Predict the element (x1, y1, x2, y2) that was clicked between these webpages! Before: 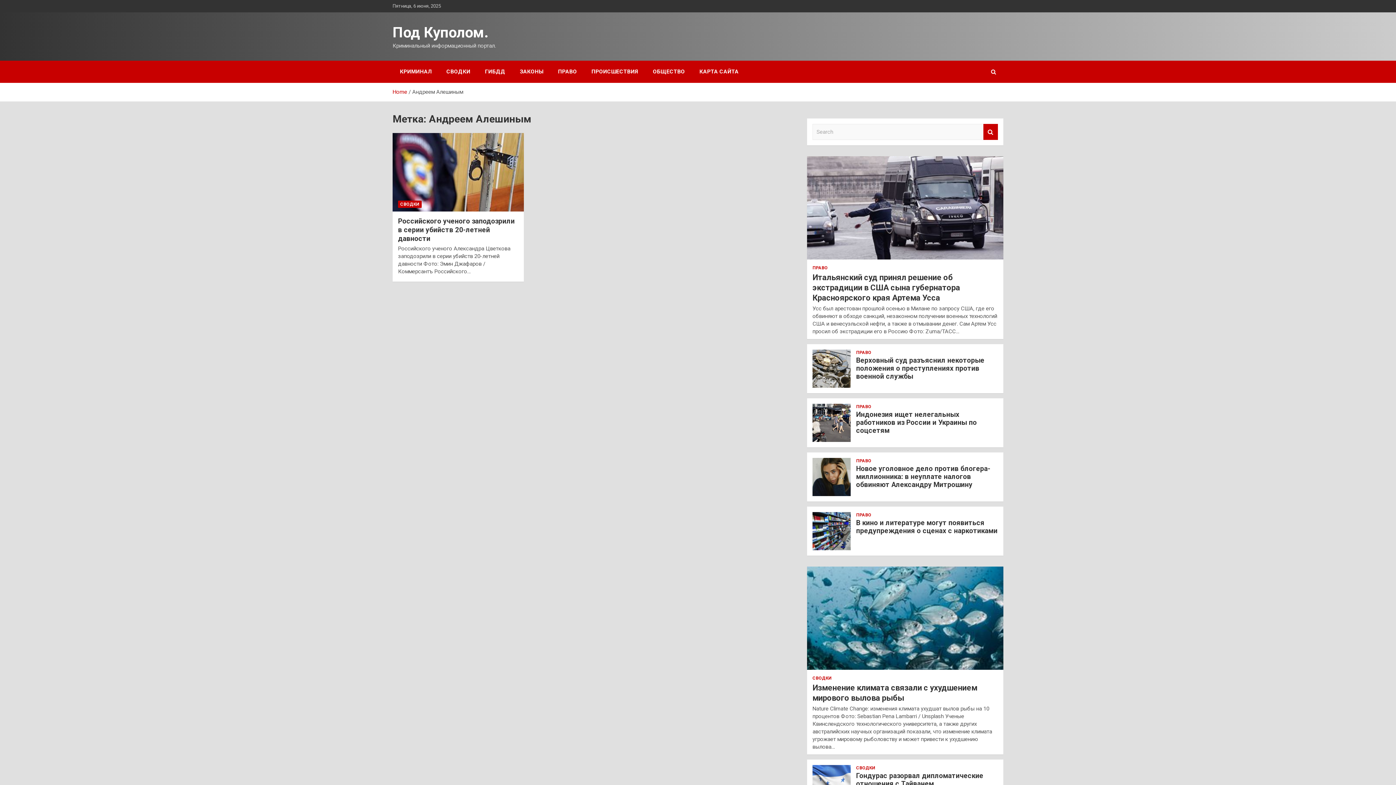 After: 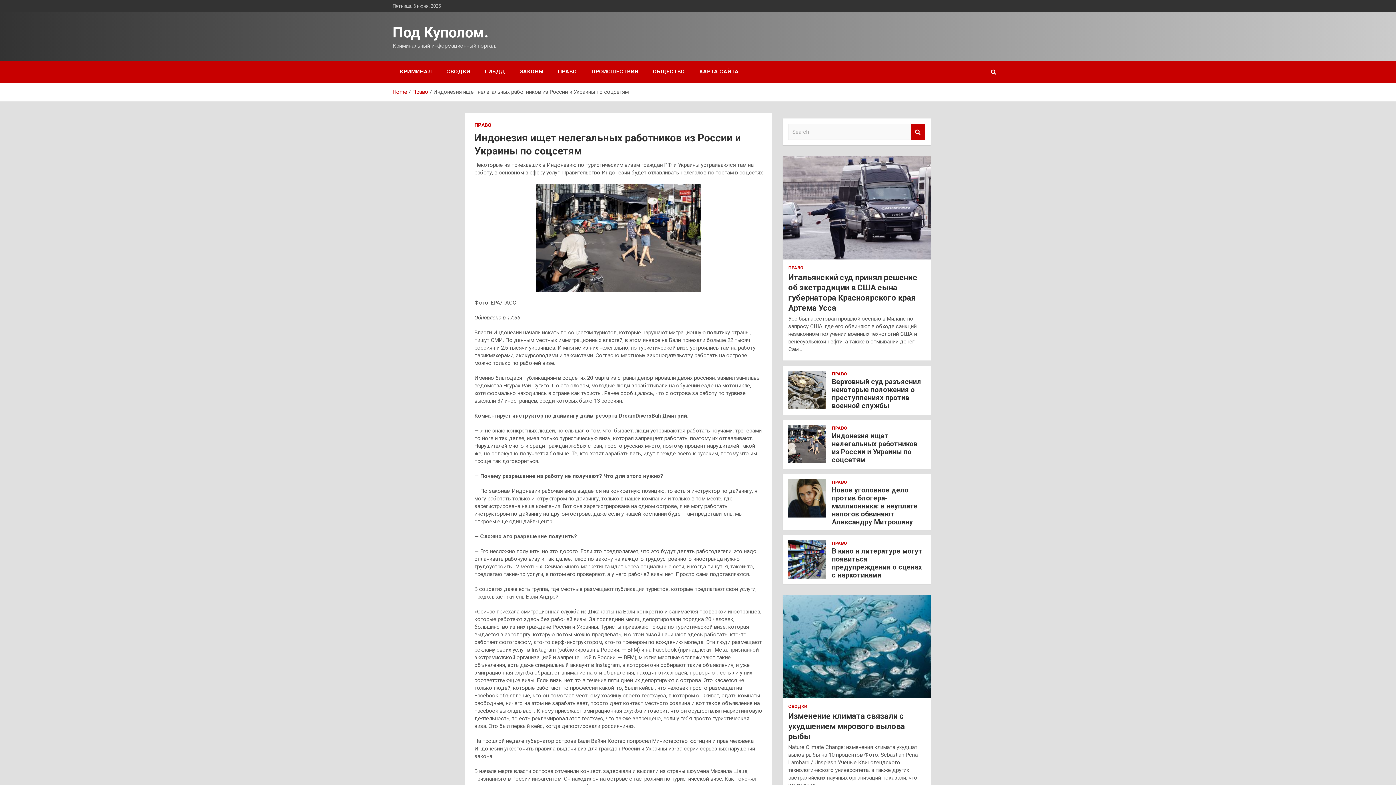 Action: bbox: (812, 403, 851, 442)